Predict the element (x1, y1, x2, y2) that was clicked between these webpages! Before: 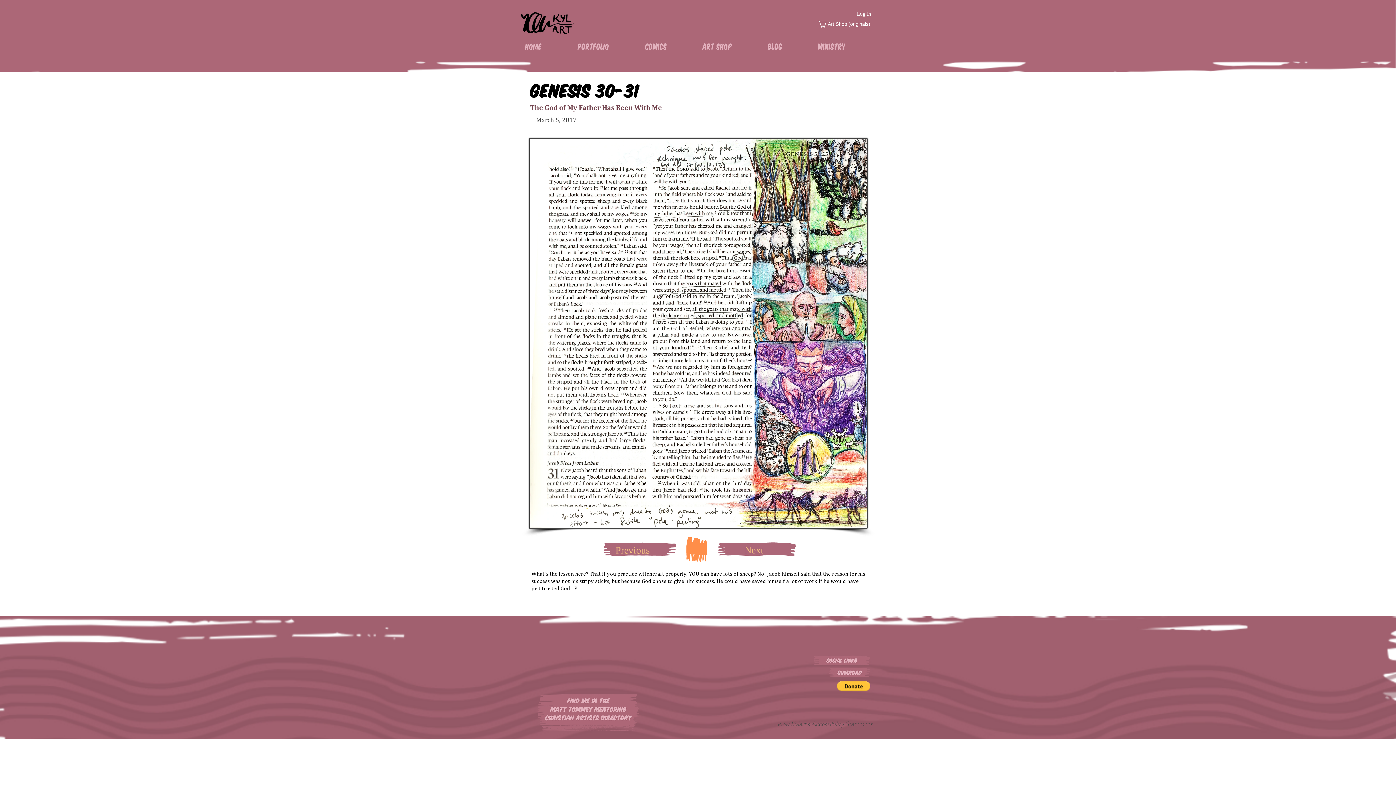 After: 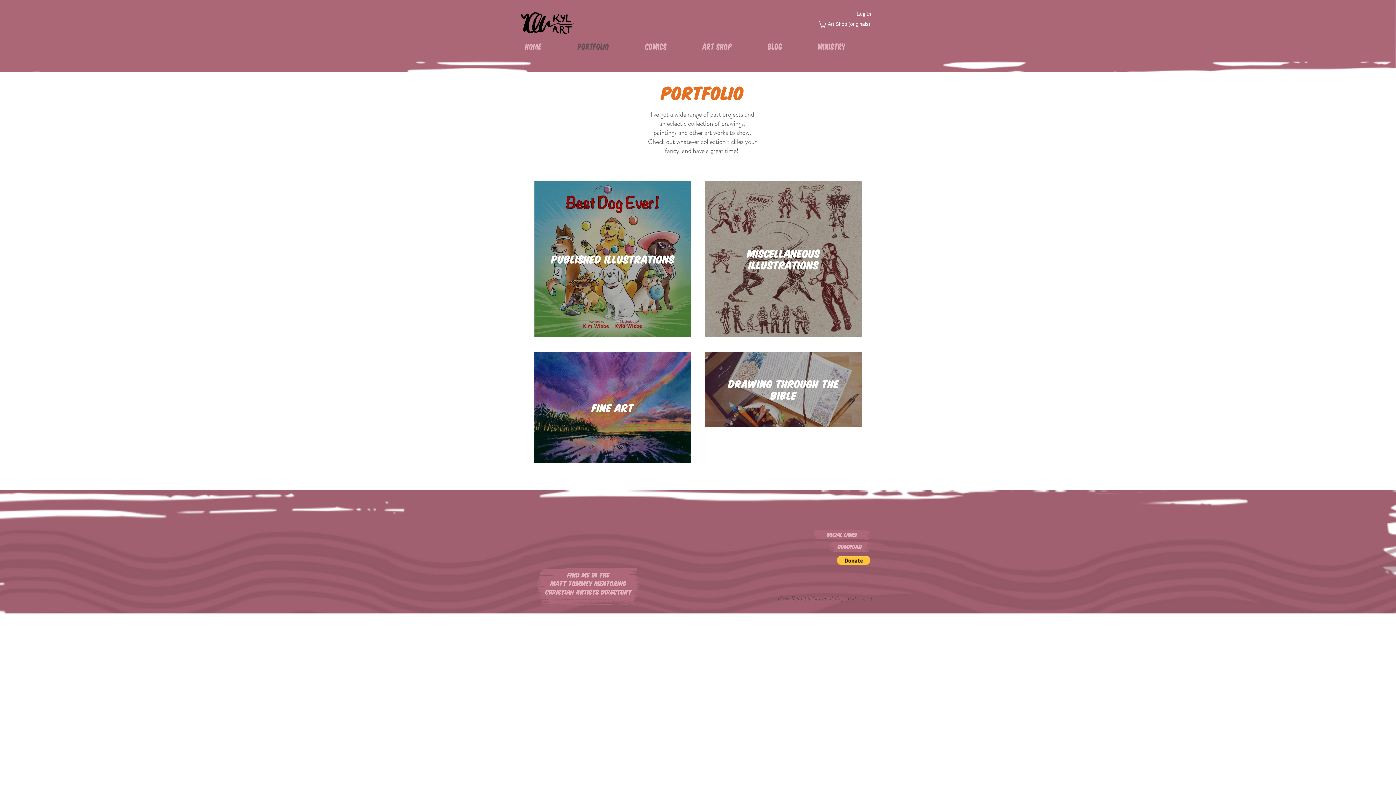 Action: bbox: (572, 40, 640, 50) label: Portfolio